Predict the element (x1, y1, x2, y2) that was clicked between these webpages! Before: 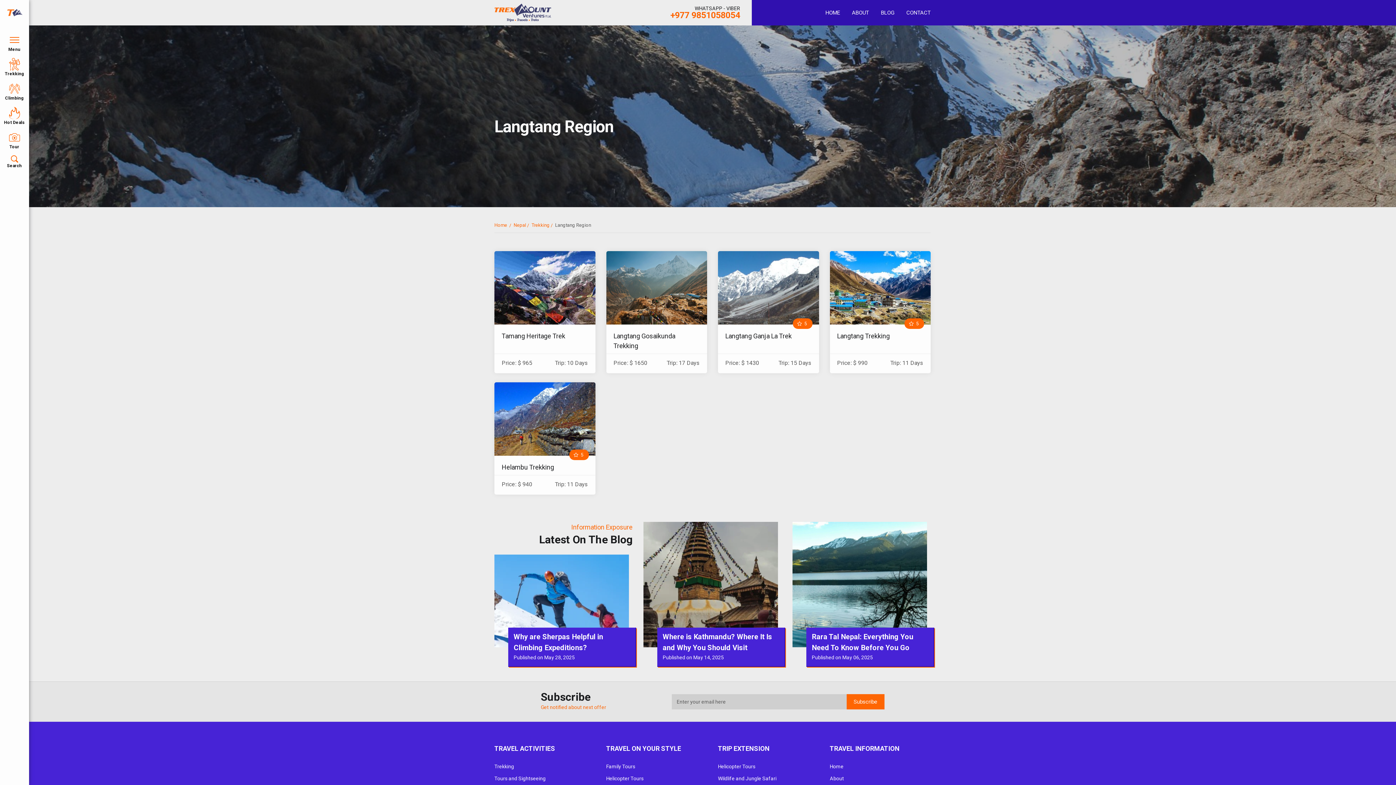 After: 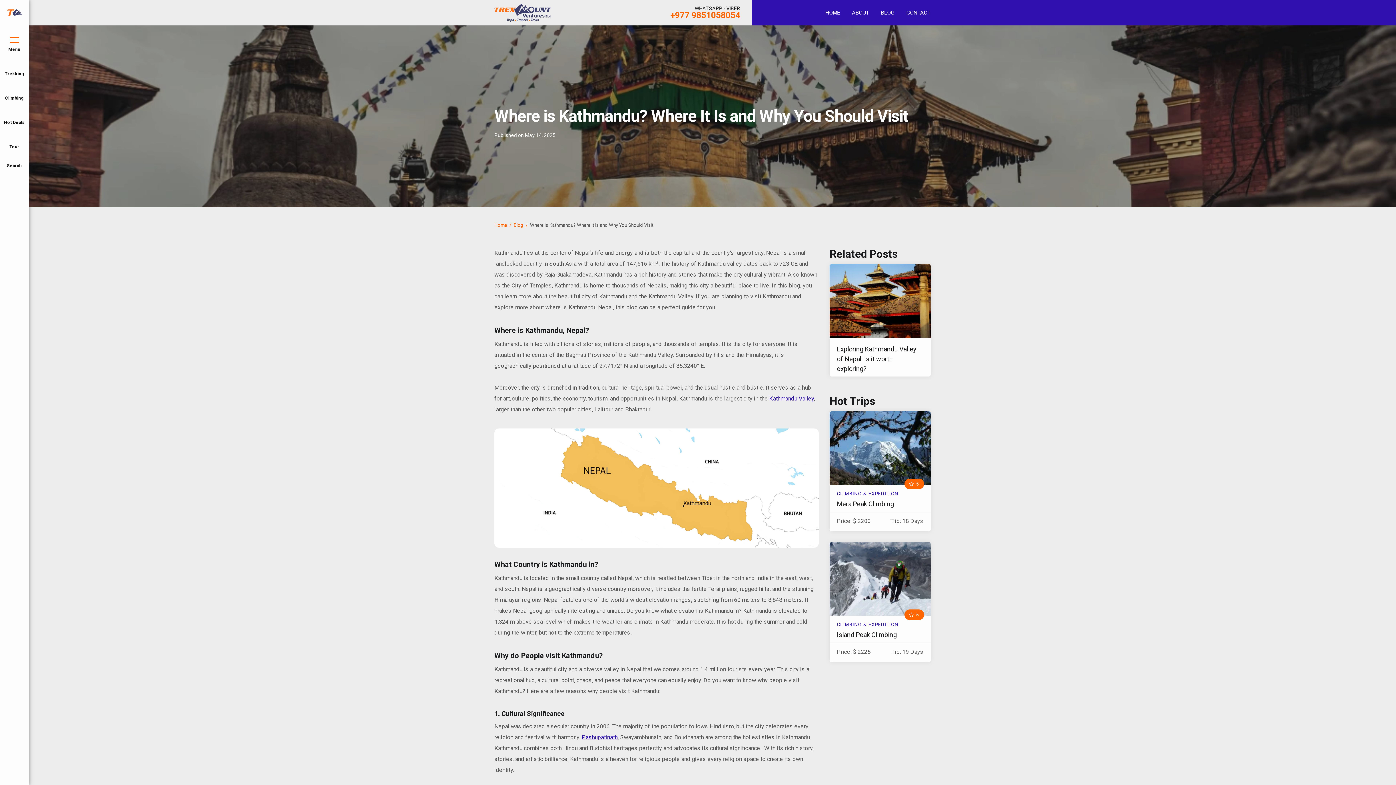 Action: bbox: (643, 522, 778, 647)